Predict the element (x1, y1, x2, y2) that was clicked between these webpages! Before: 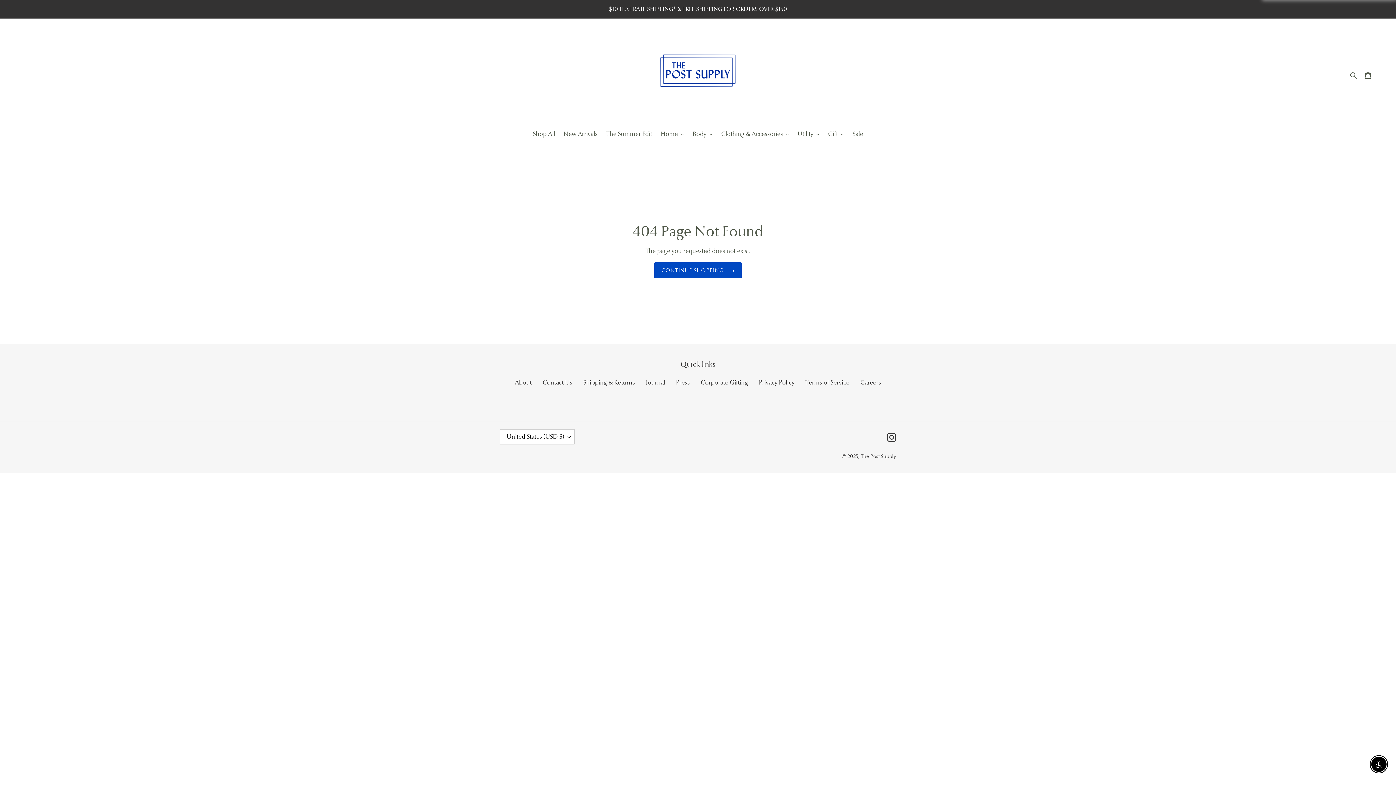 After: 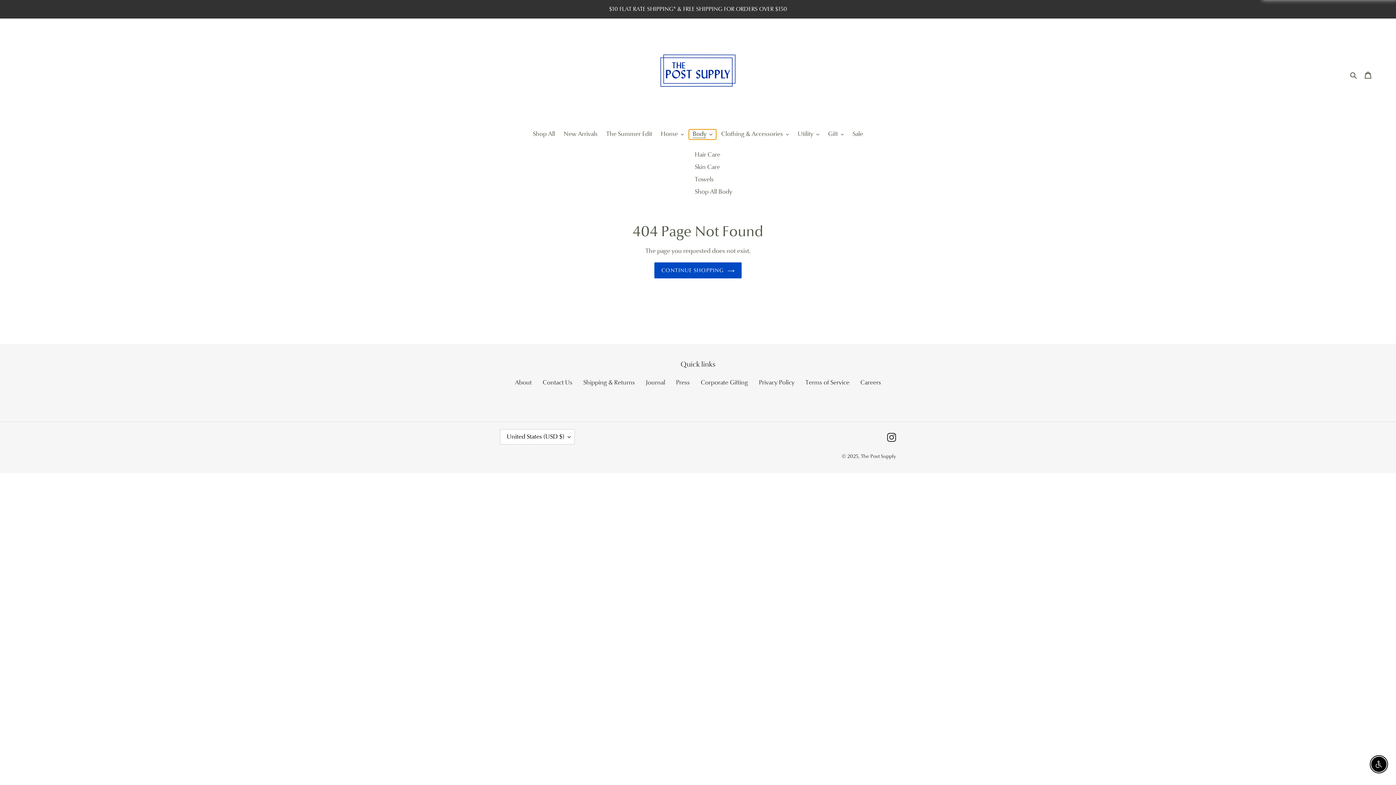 Action: label: Body bbox: (689, 129, 716, 139)